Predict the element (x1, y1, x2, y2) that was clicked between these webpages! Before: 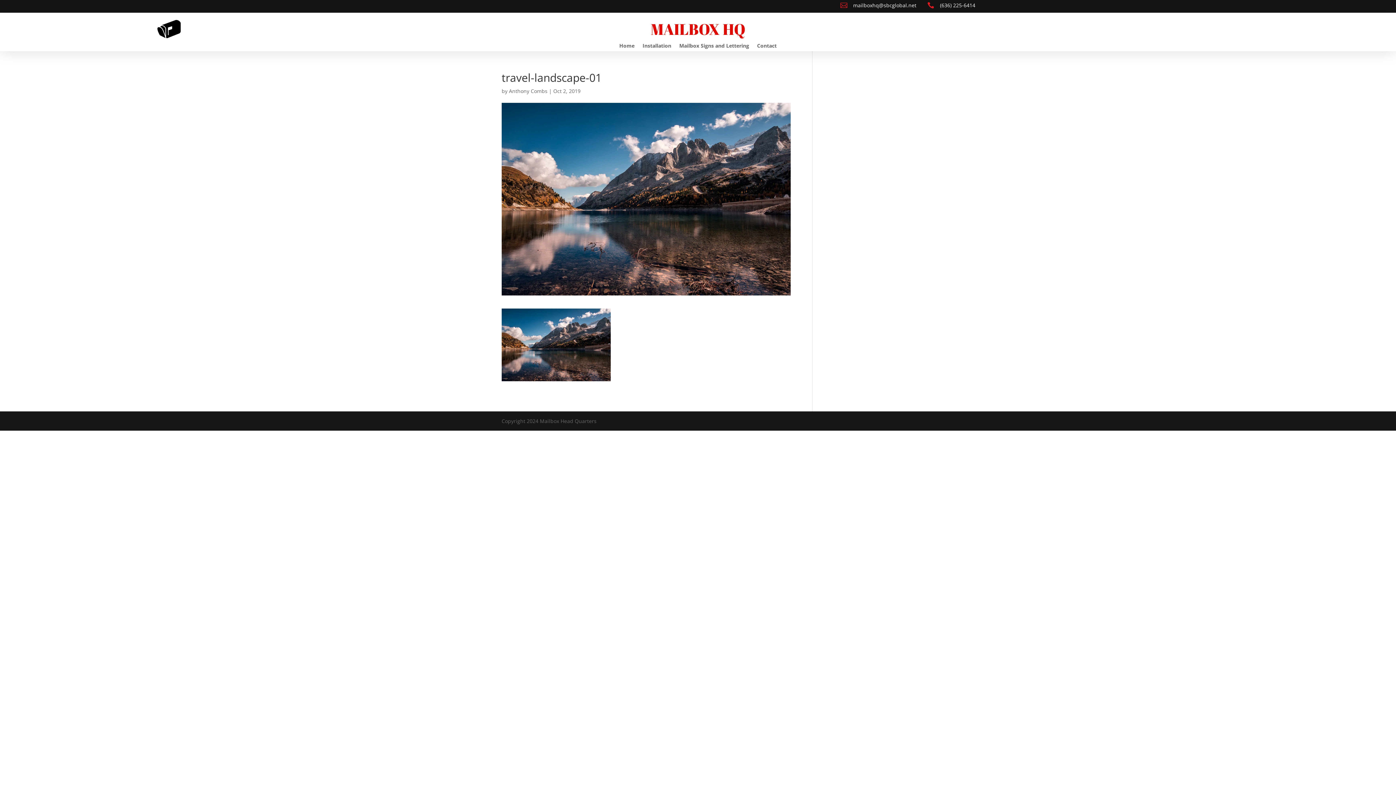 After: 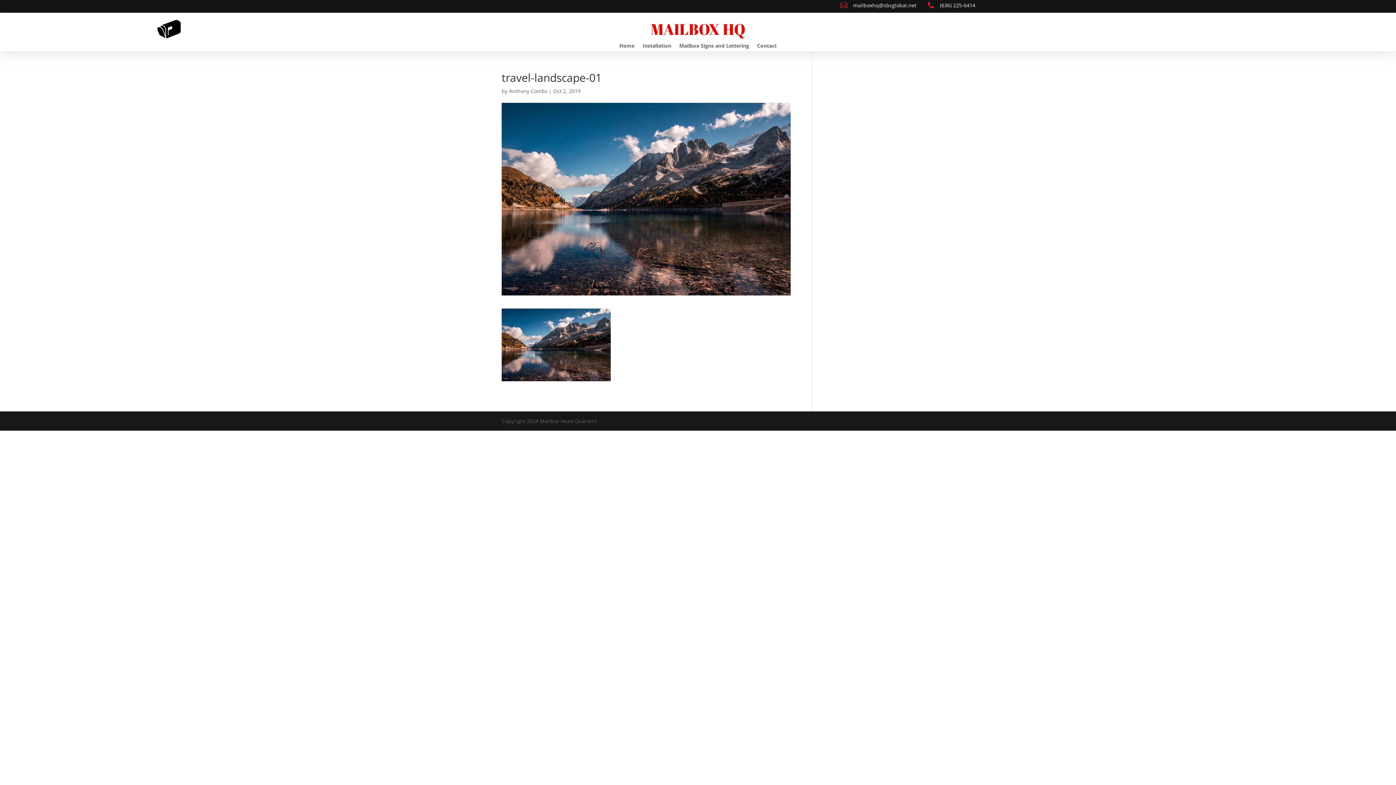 Action: label: (636) 225-6414 bbox: (940, 1, 975, 8)